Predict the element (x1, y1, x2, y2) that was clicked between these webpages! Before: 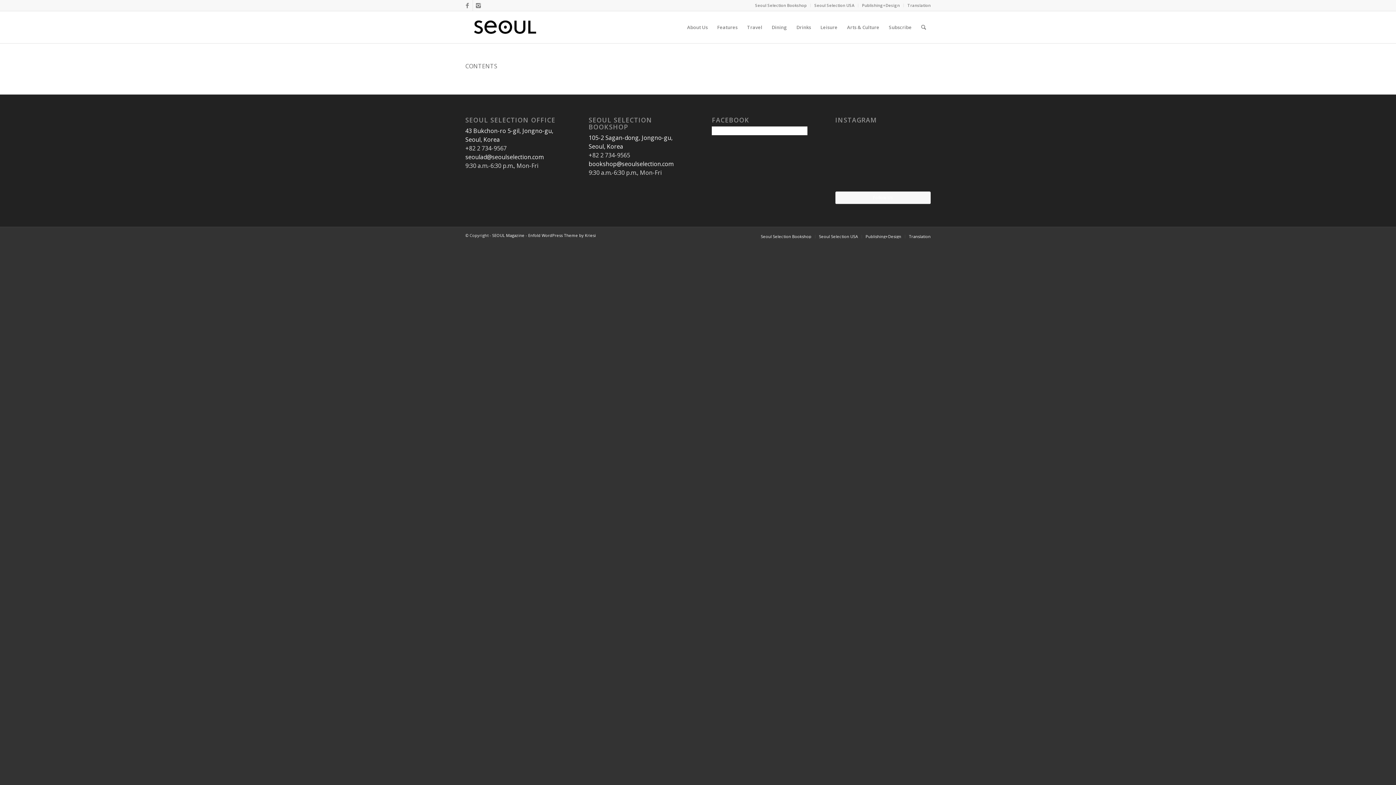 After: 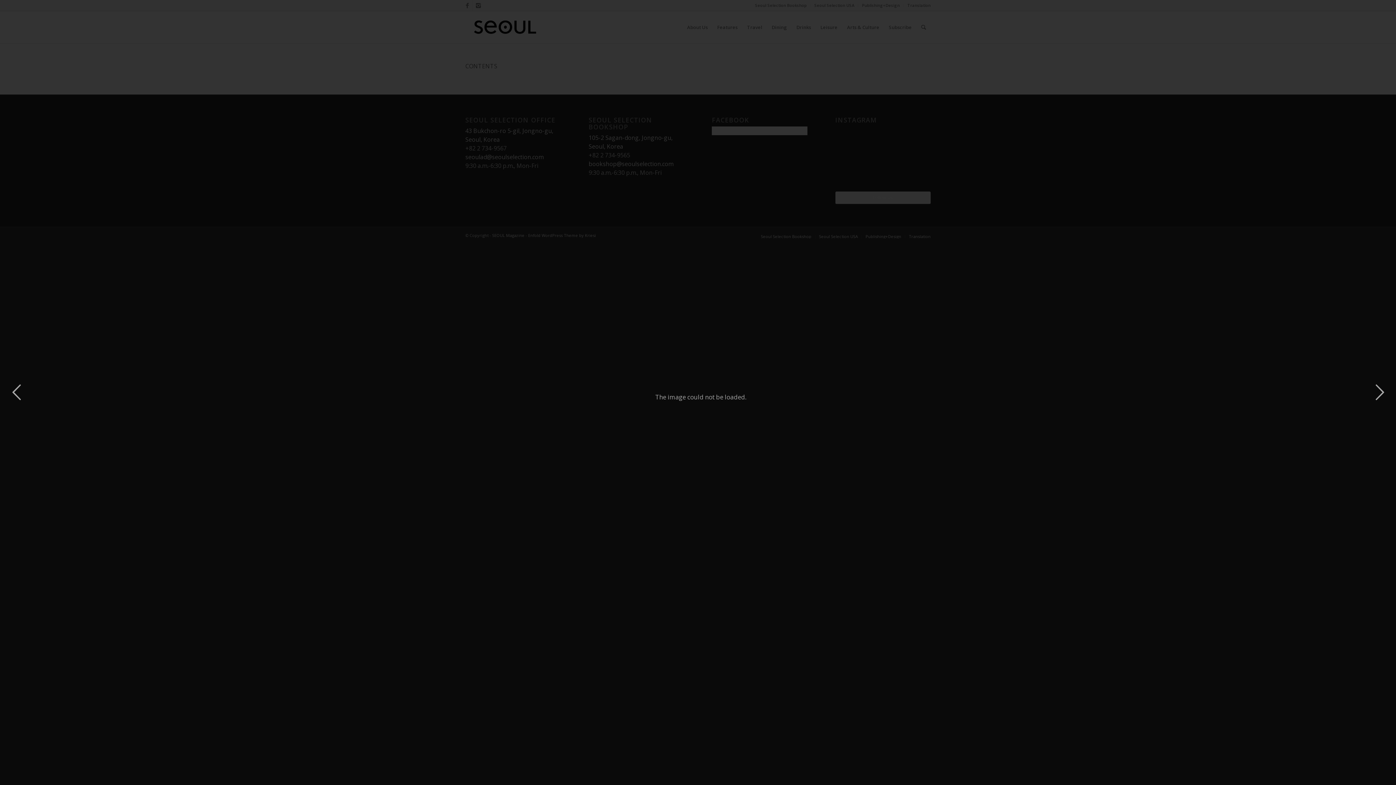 Action: bbox: (835, 126, 866, 157)